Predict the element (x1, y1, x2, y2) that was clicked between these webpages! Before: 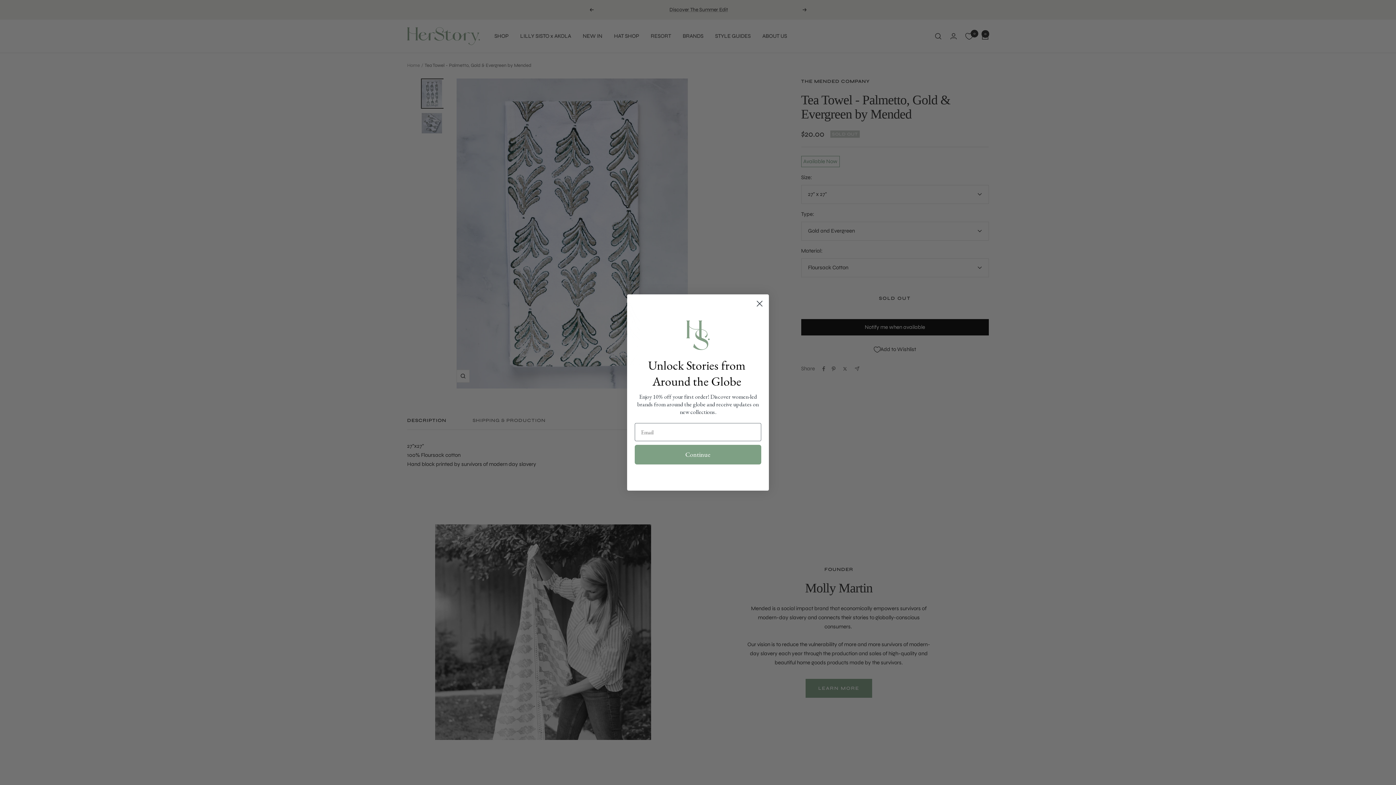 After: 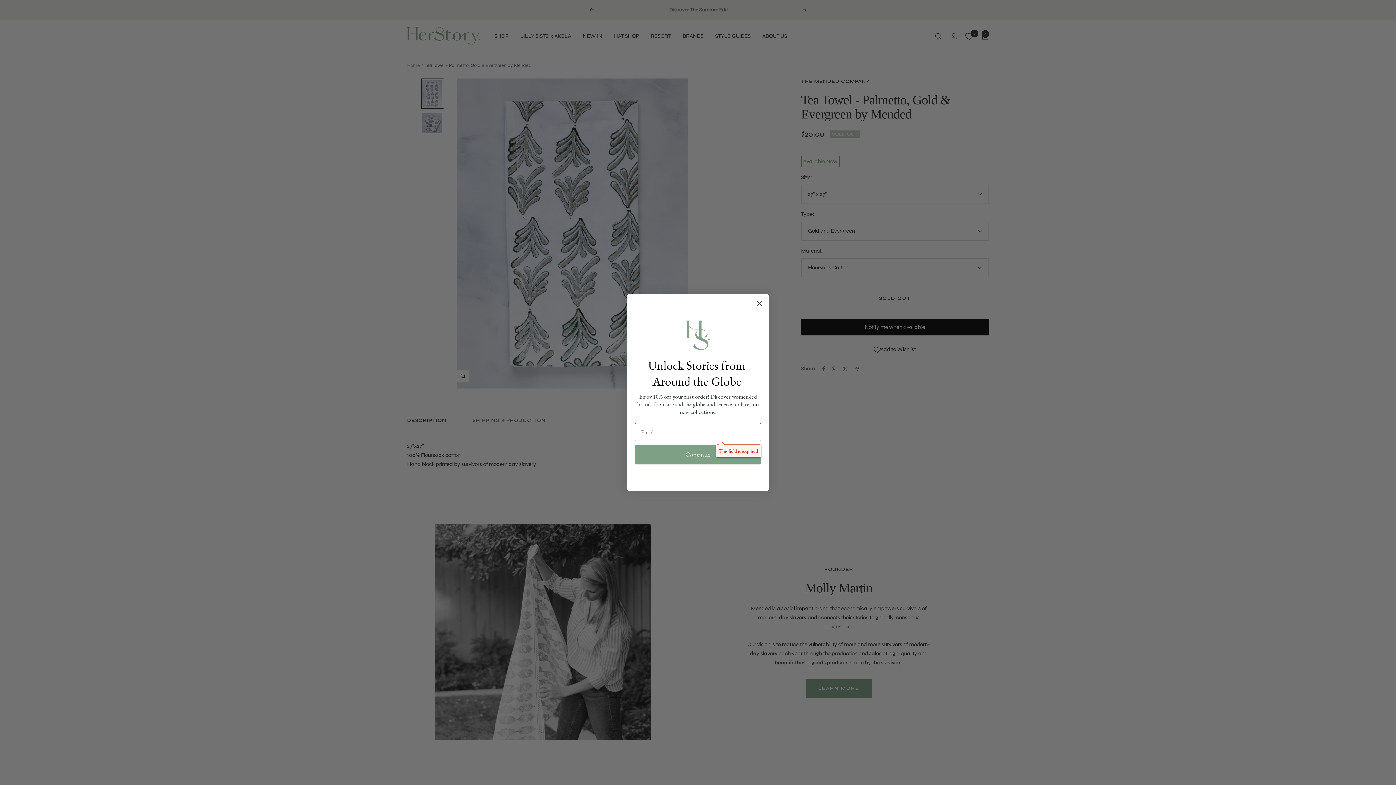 Action: bbox: (634, 445, 761, 464) label: Continue